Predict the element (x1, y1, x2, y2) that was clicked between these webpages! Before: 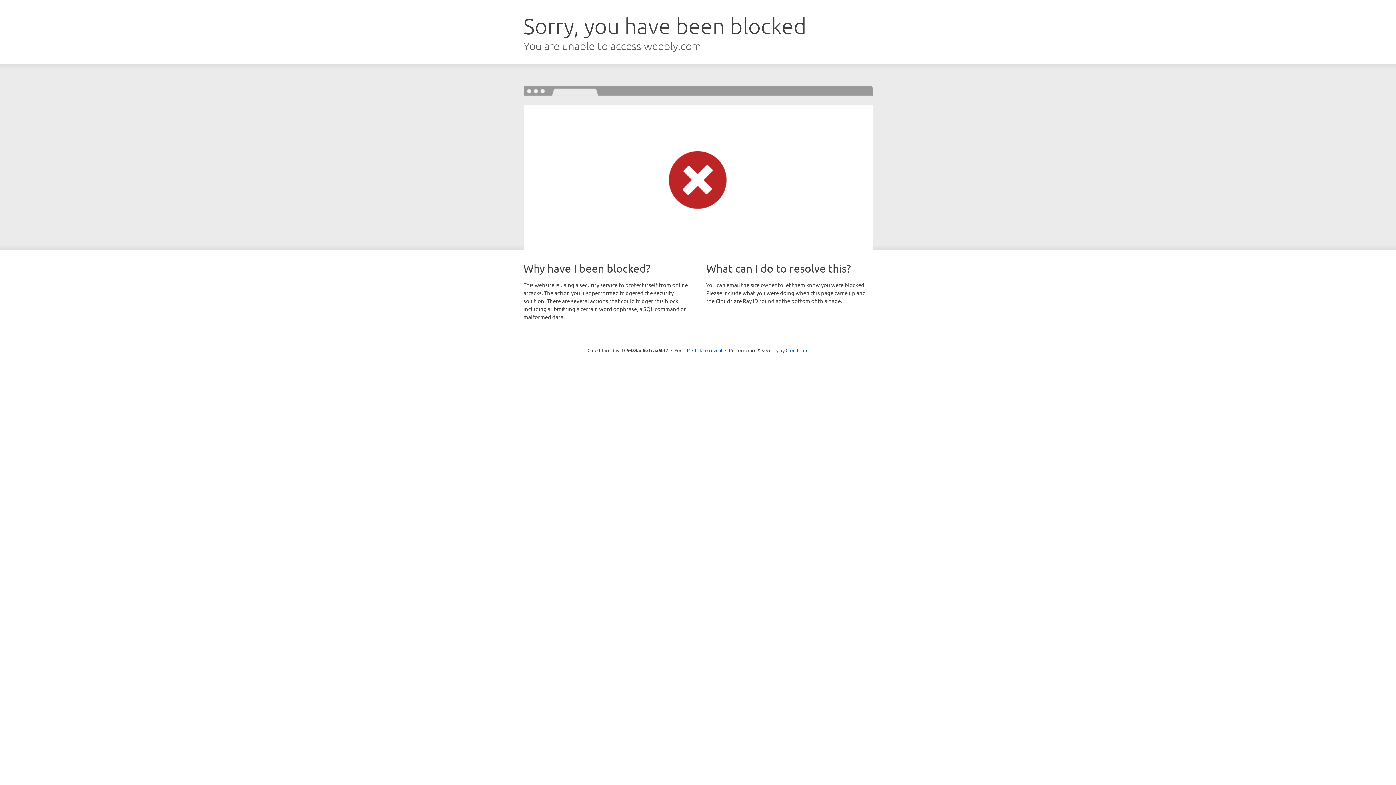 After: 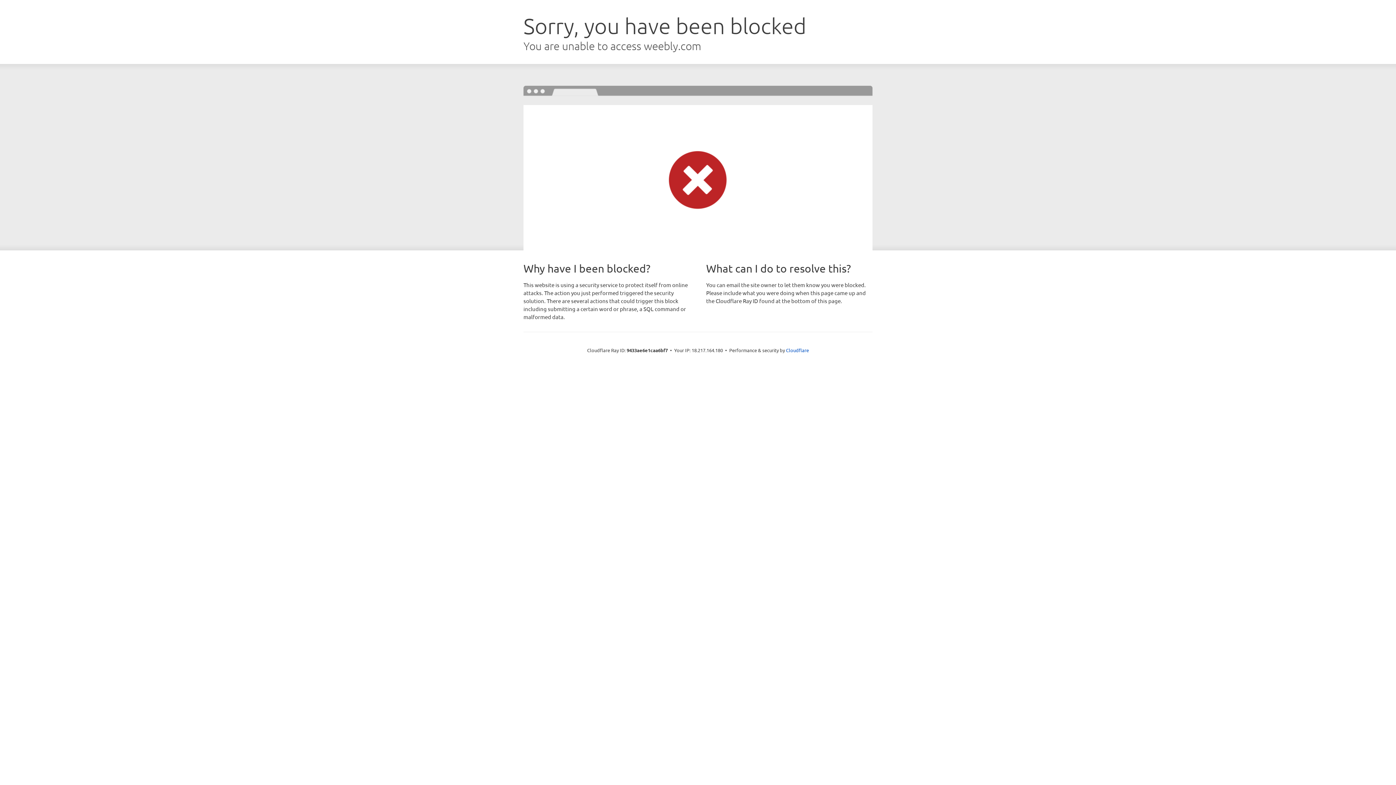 Action: label: Click to reveal bbox: (692, 346, 722, 353)